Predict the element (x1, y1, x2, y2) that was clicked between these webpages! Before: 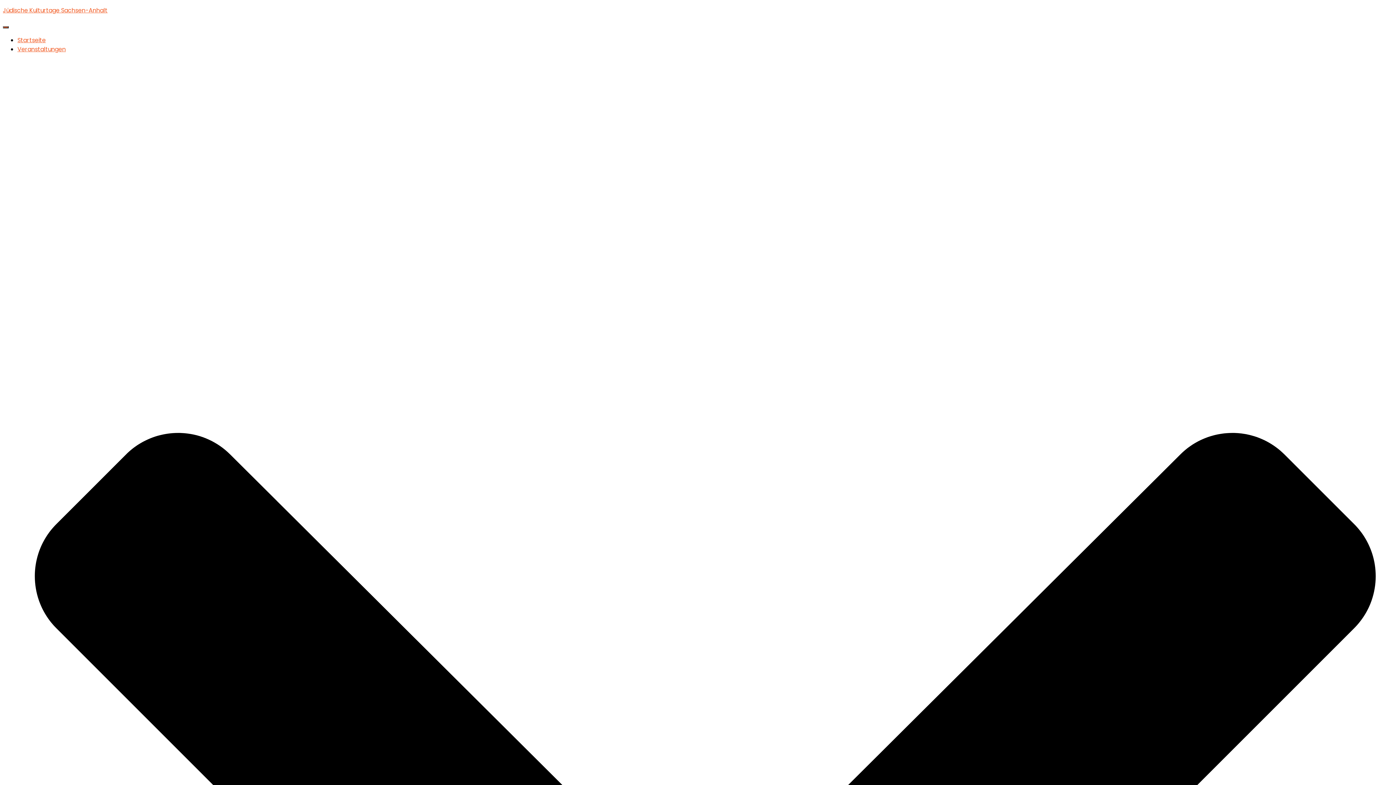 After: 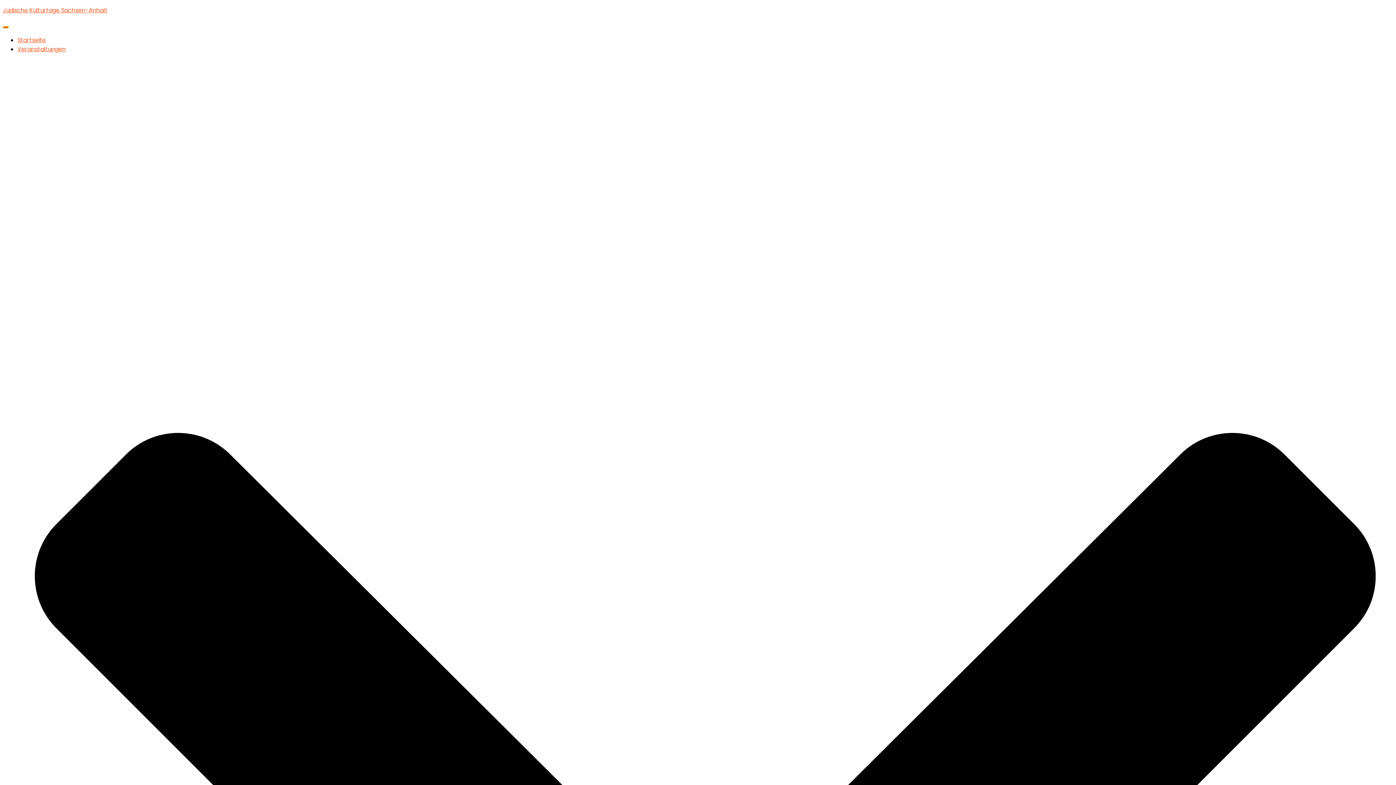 Action: bbox: (2, 26, 8, 28) label: Navigation umschalten